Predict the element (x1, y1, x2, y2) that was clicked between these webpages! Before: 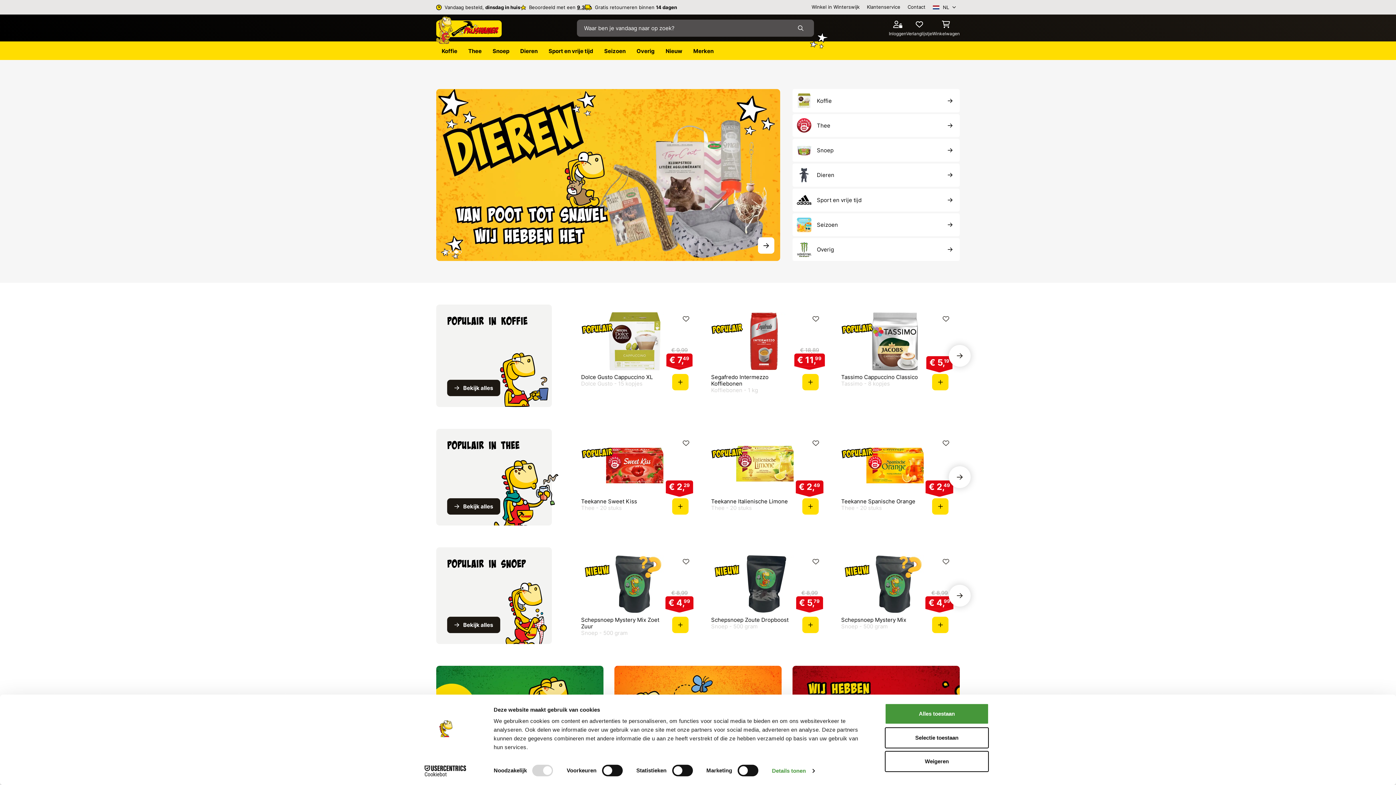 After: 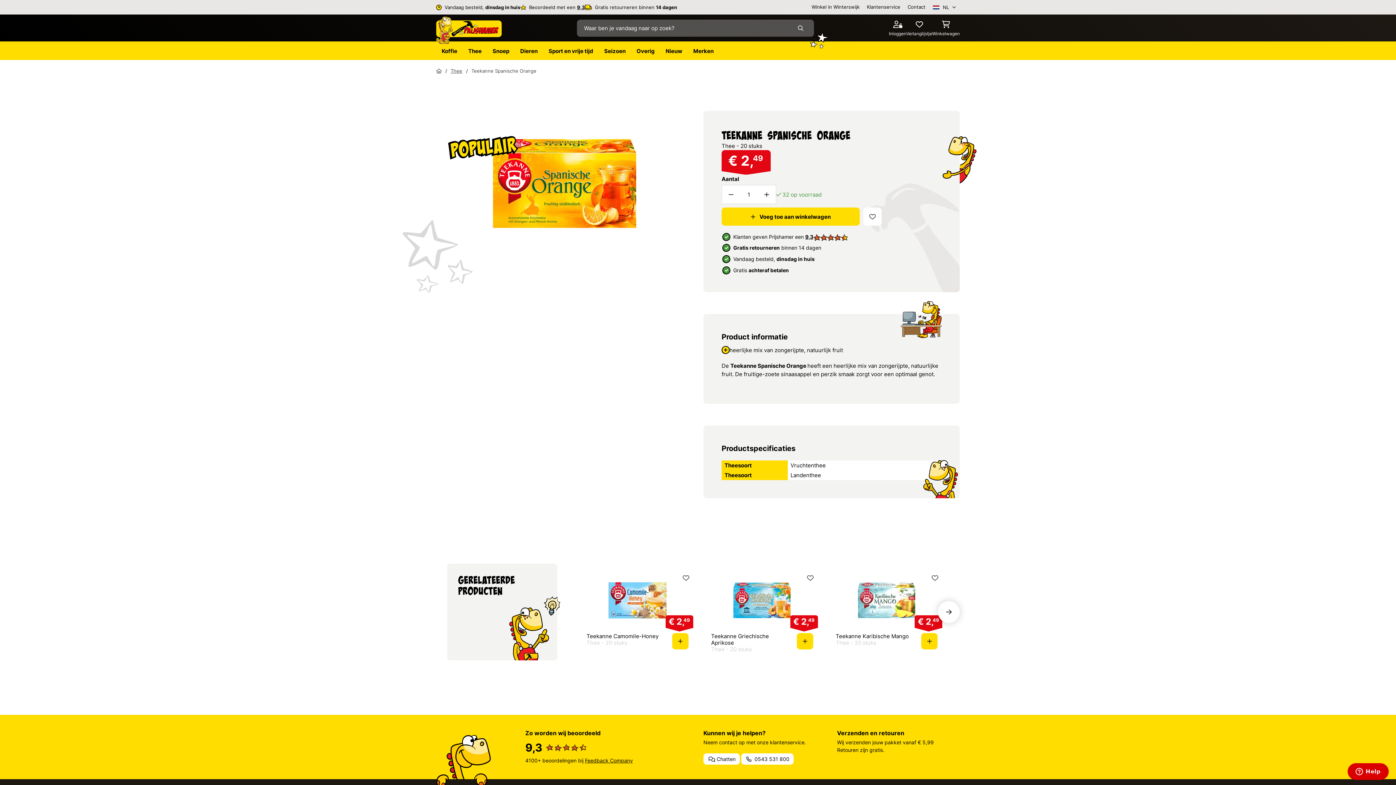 Action: label: Teekanne Spanische Orange
Thee - 20 stuks
€ 
2,
49 bbox: (830, 429, 960, 525)